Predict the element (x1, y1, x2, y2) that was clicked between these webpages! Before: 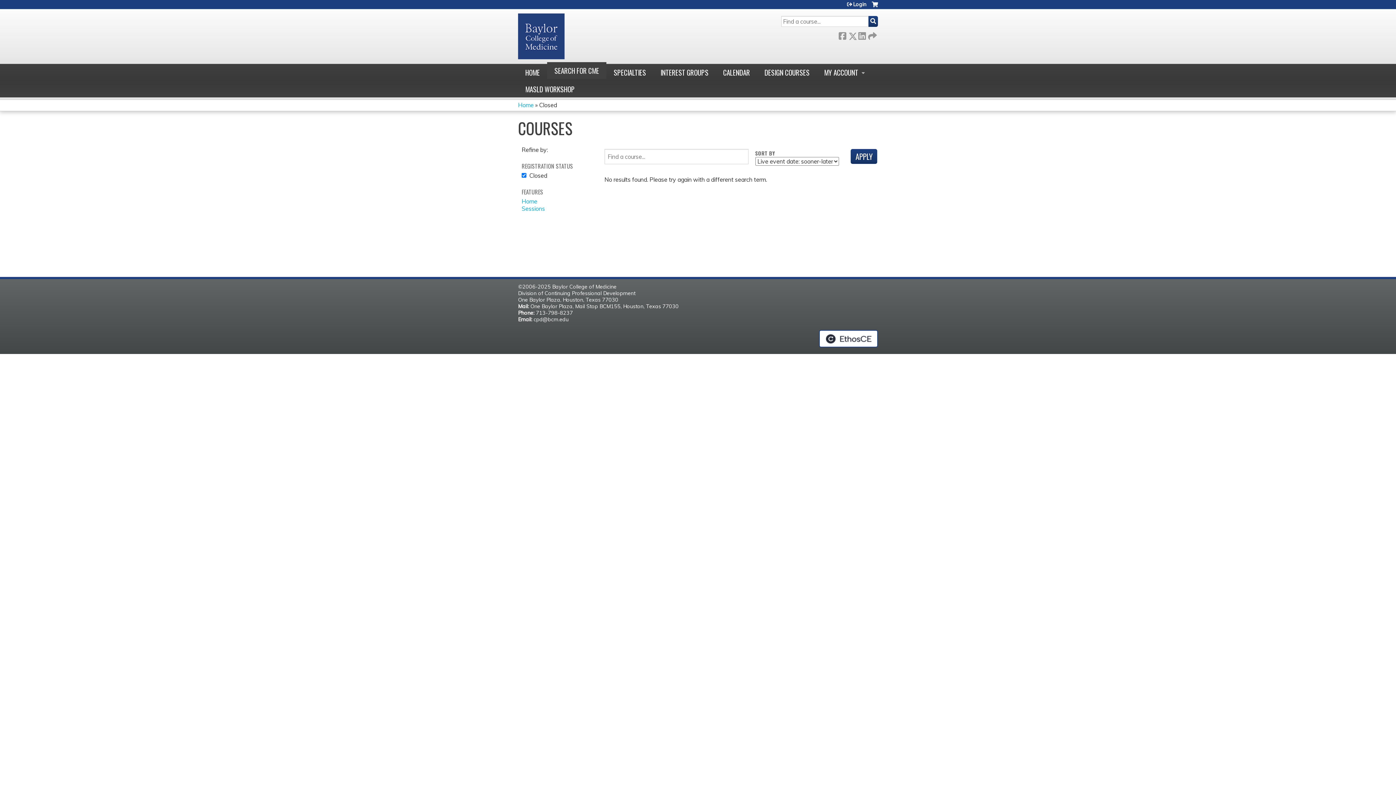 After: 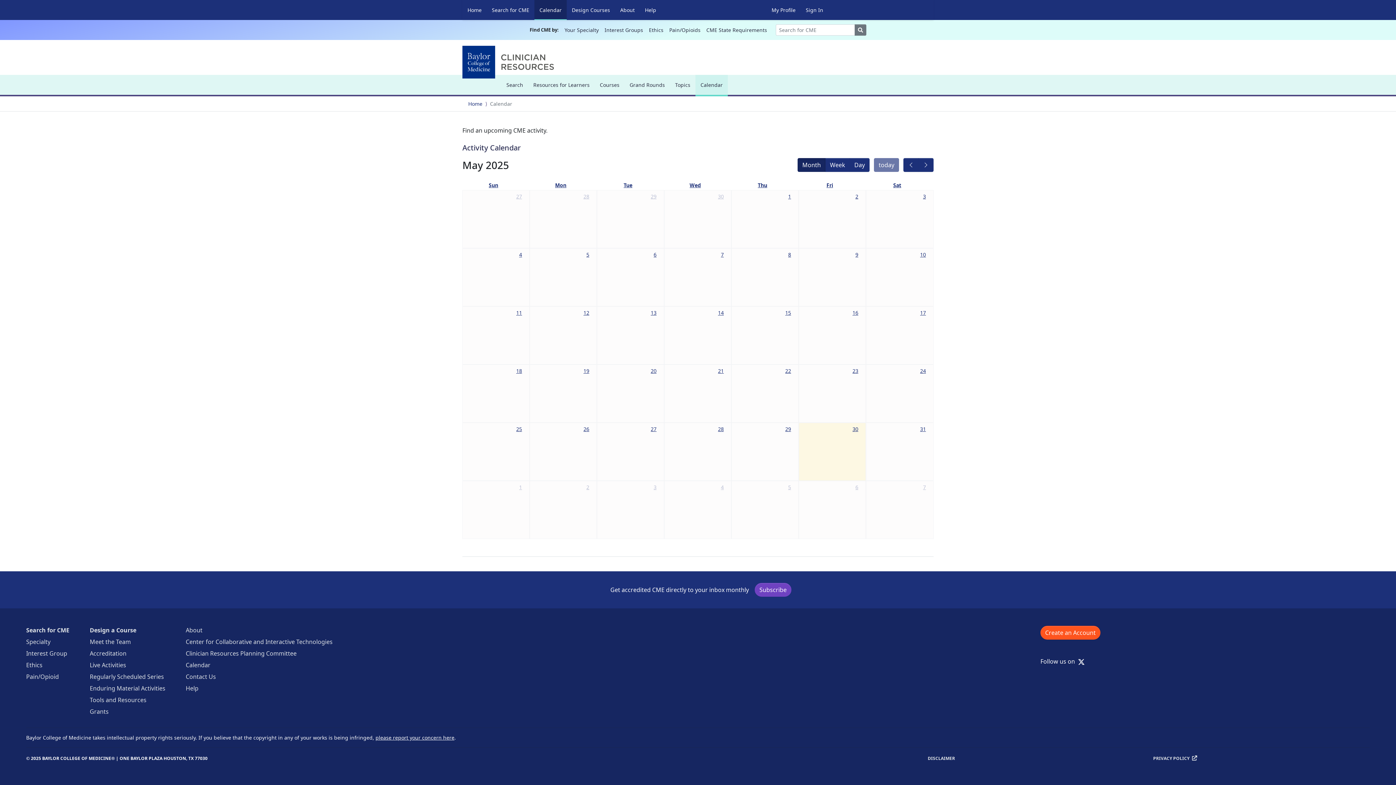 Action: bbox: (716, 64, 757, 80) label: CALENDAR